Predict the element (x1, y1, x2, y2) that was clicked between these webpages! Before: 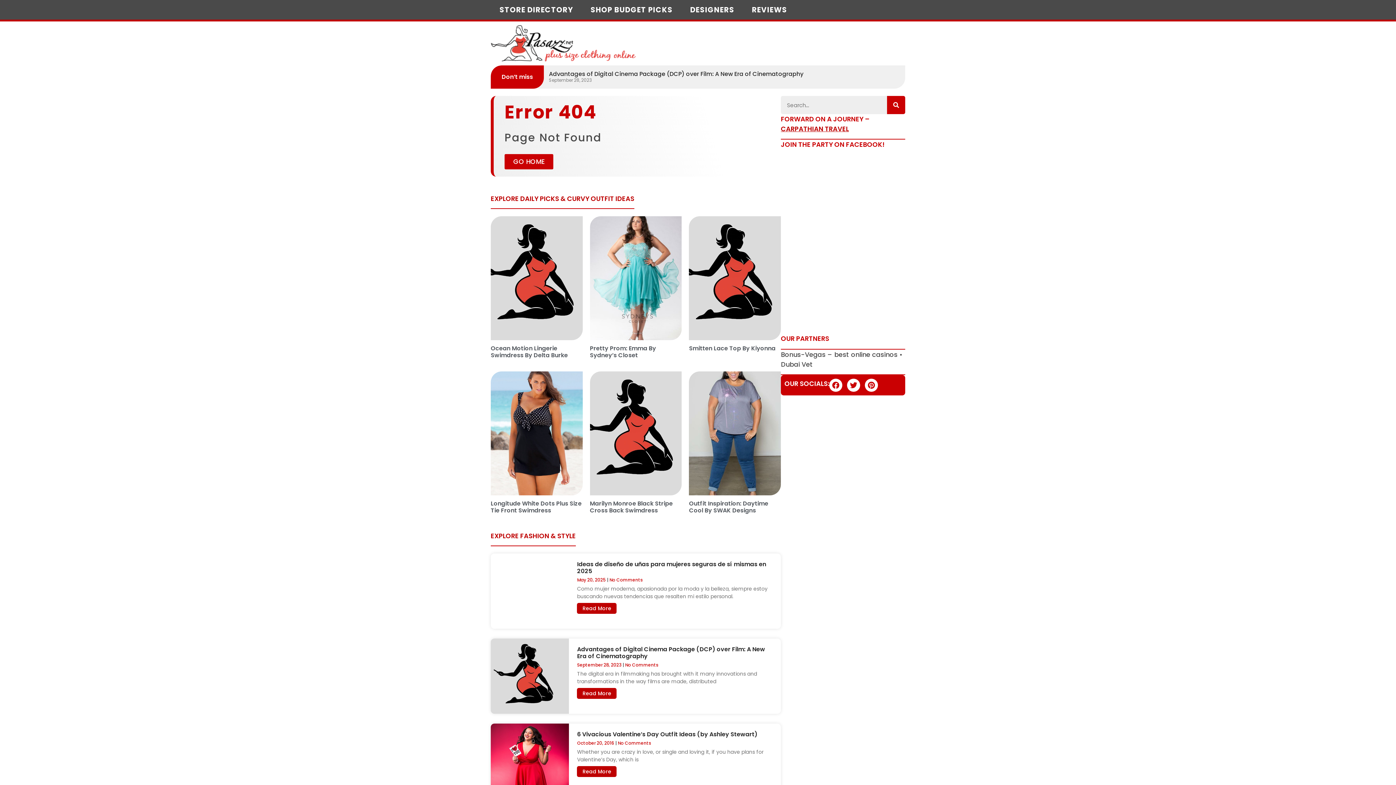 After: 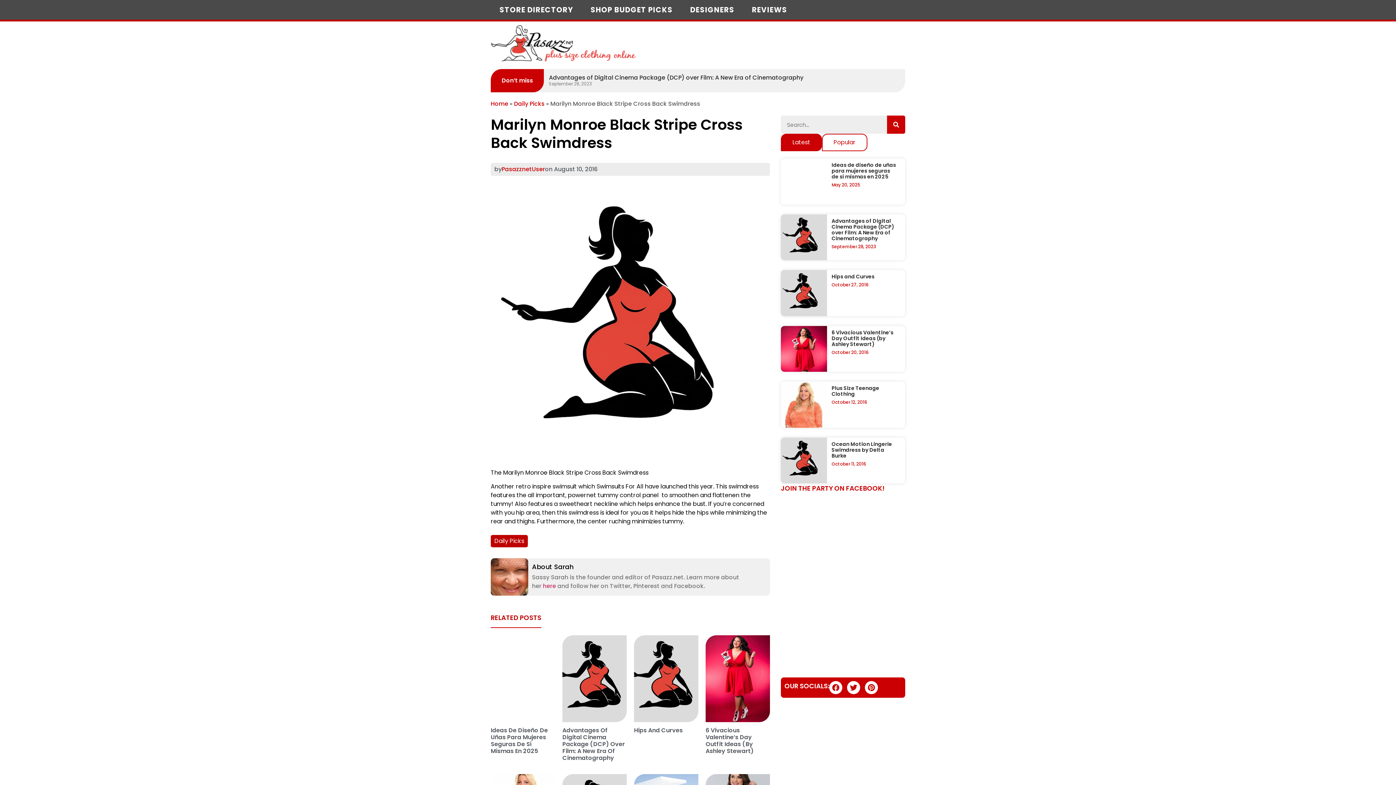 Action: bbox: (590, 371, 681, 495)